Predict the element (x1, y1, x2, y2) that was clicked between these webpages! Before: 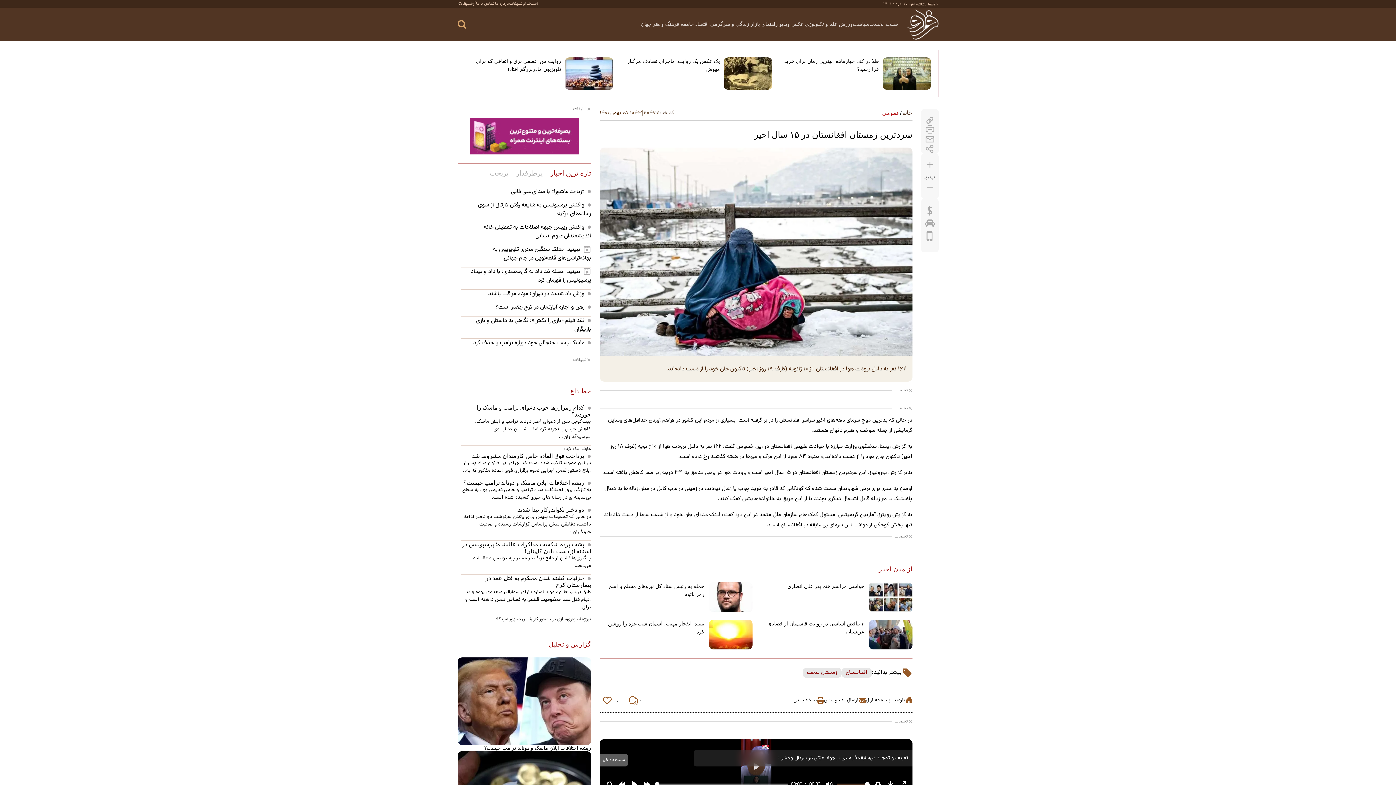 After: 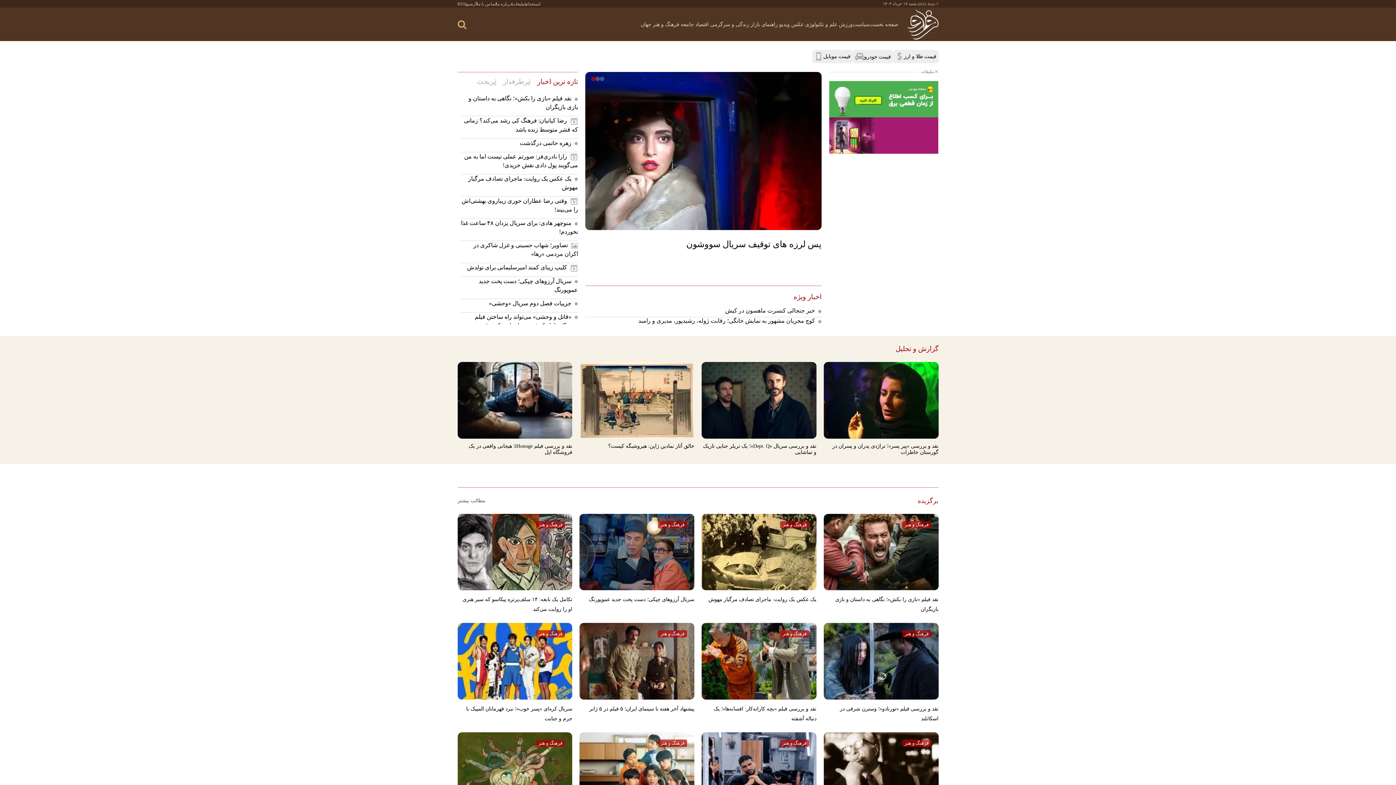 Action: label:  فرهنگ و هنر bbox: (652, 21, 680, 26)